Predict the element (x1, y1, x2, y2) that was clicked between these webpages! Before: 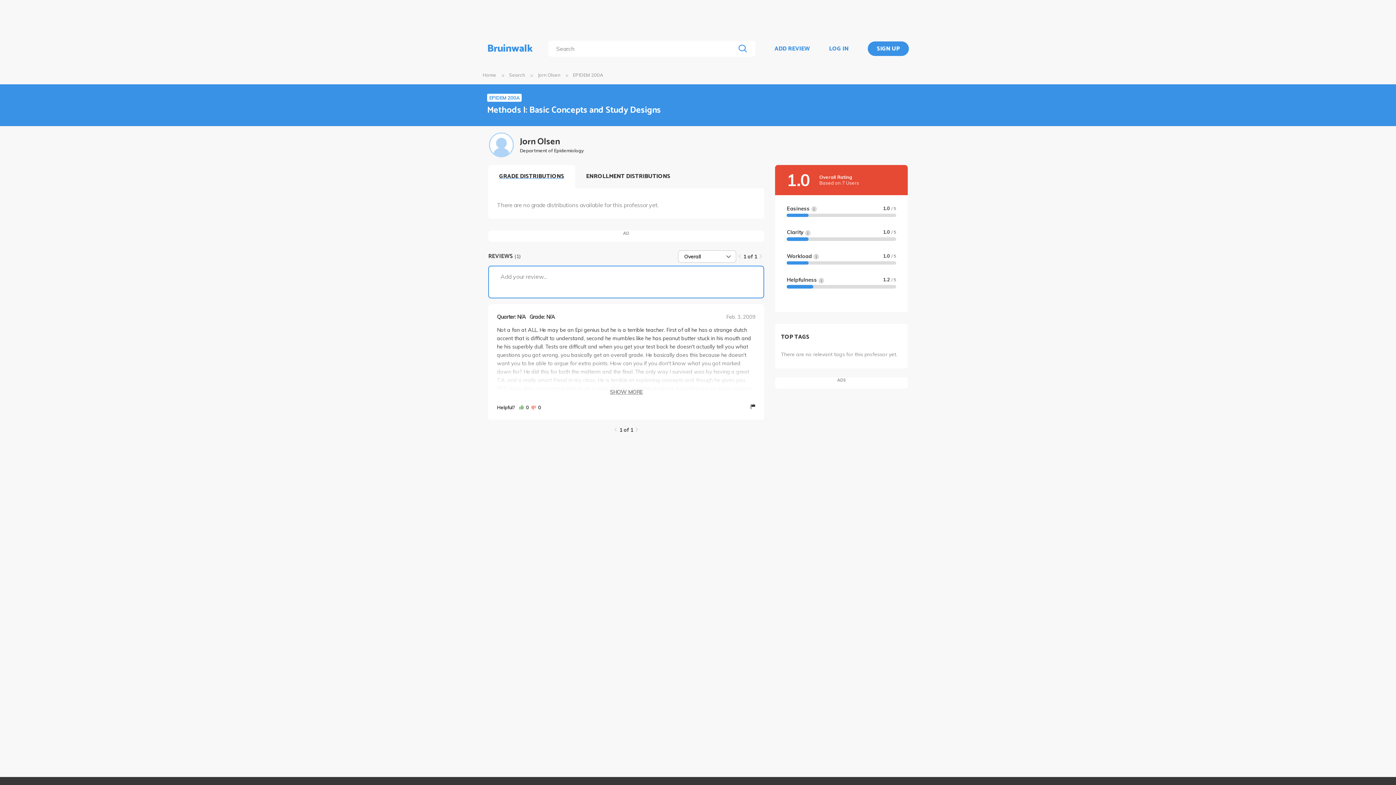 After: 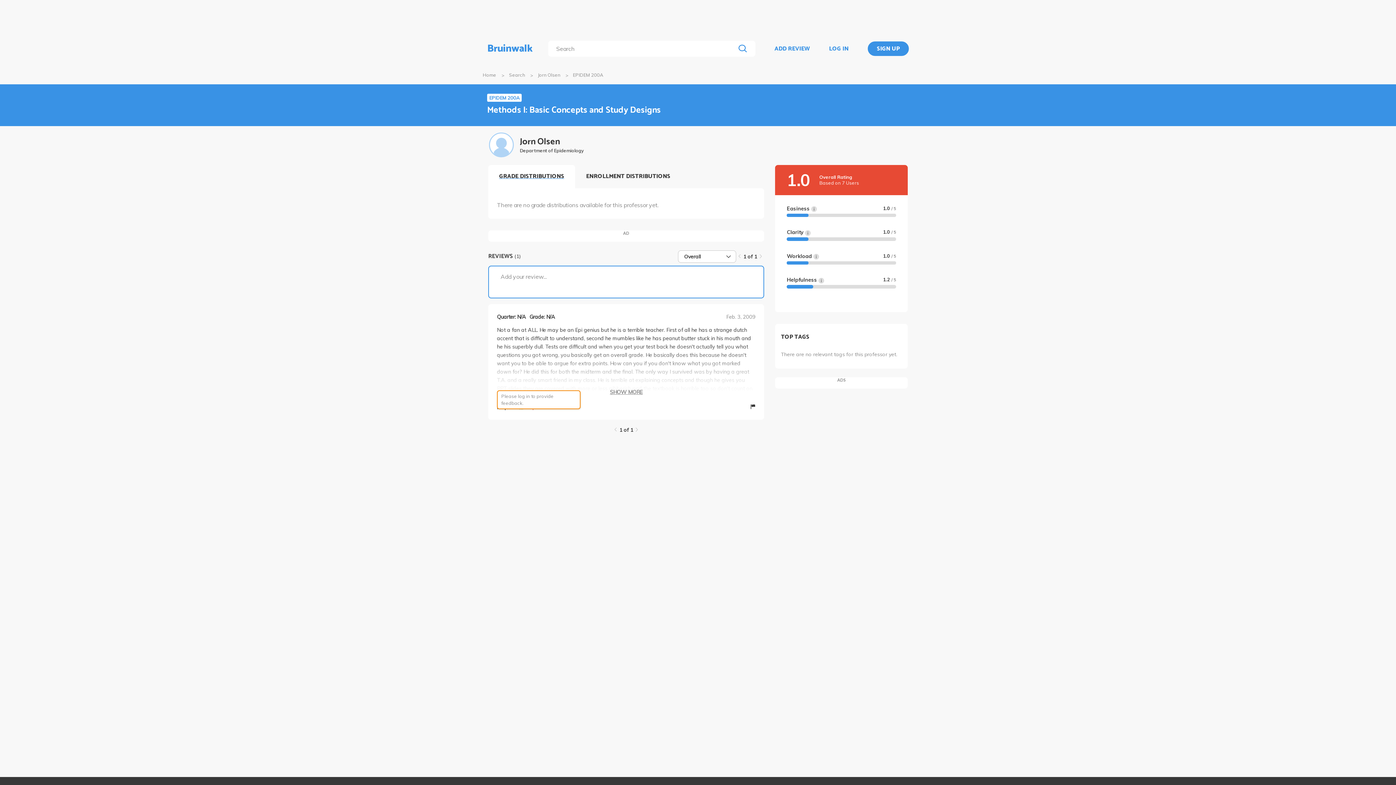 Action: label:  0 bbox: (531, 403, 541, 412)